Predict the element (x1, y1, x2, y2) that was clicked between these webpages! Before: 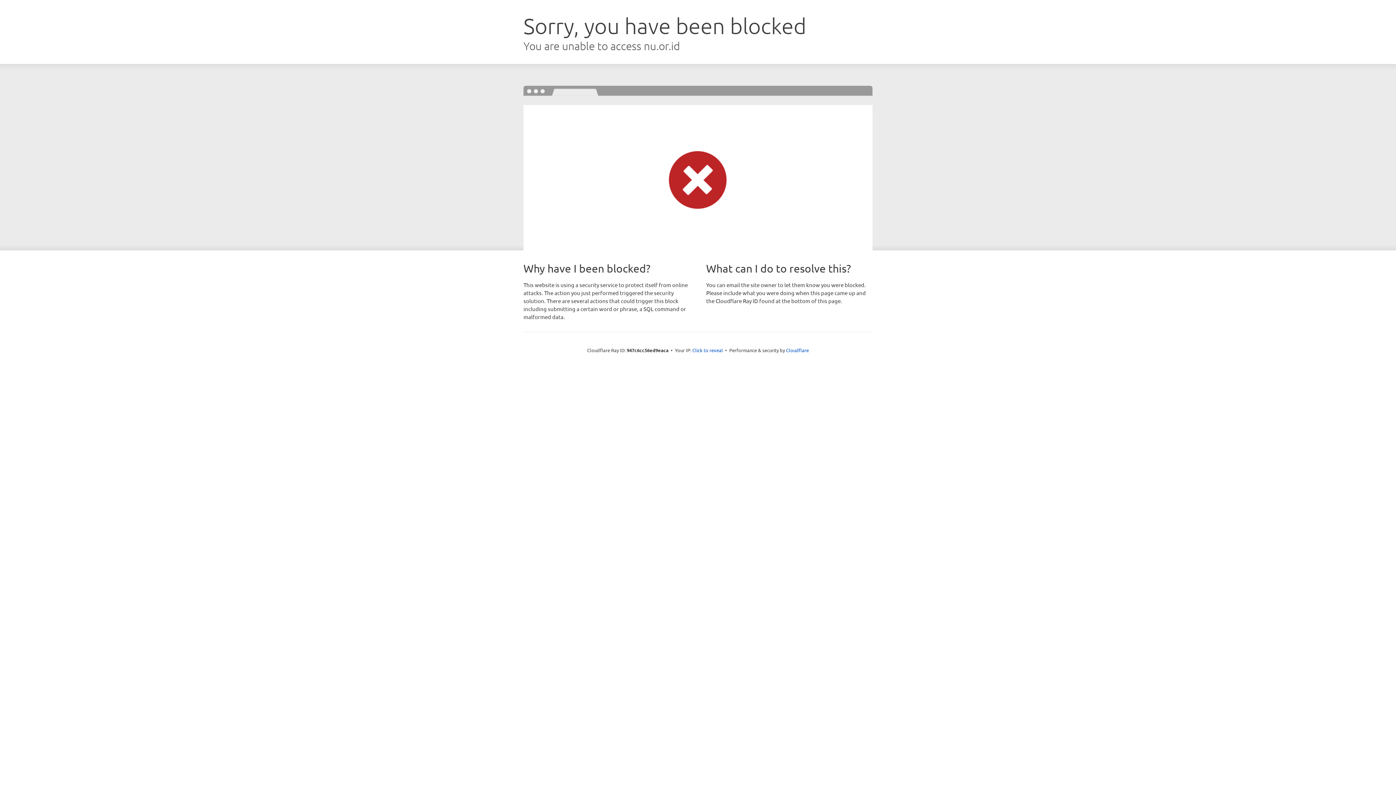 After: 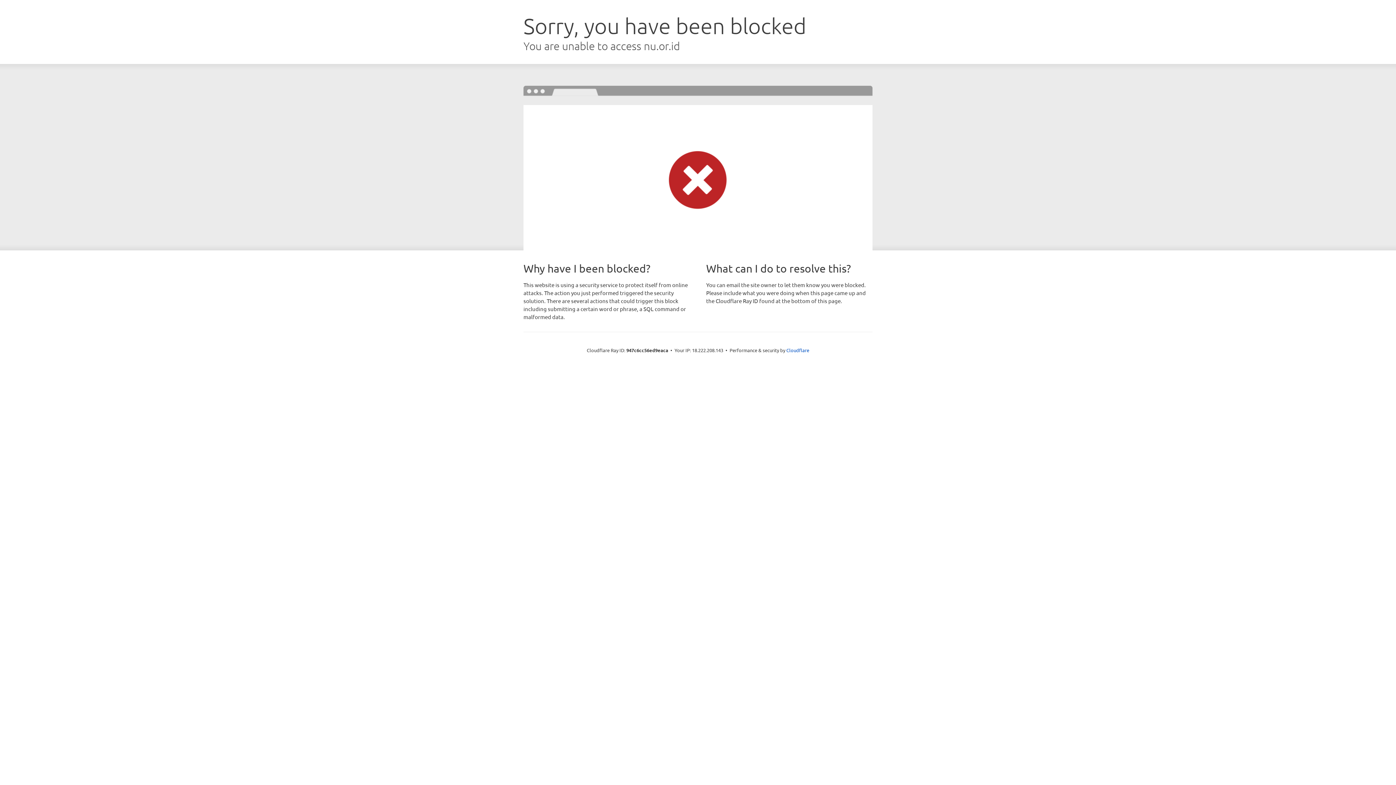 Action: label: Click to reveal bbox: (692, 346, 723, 353)